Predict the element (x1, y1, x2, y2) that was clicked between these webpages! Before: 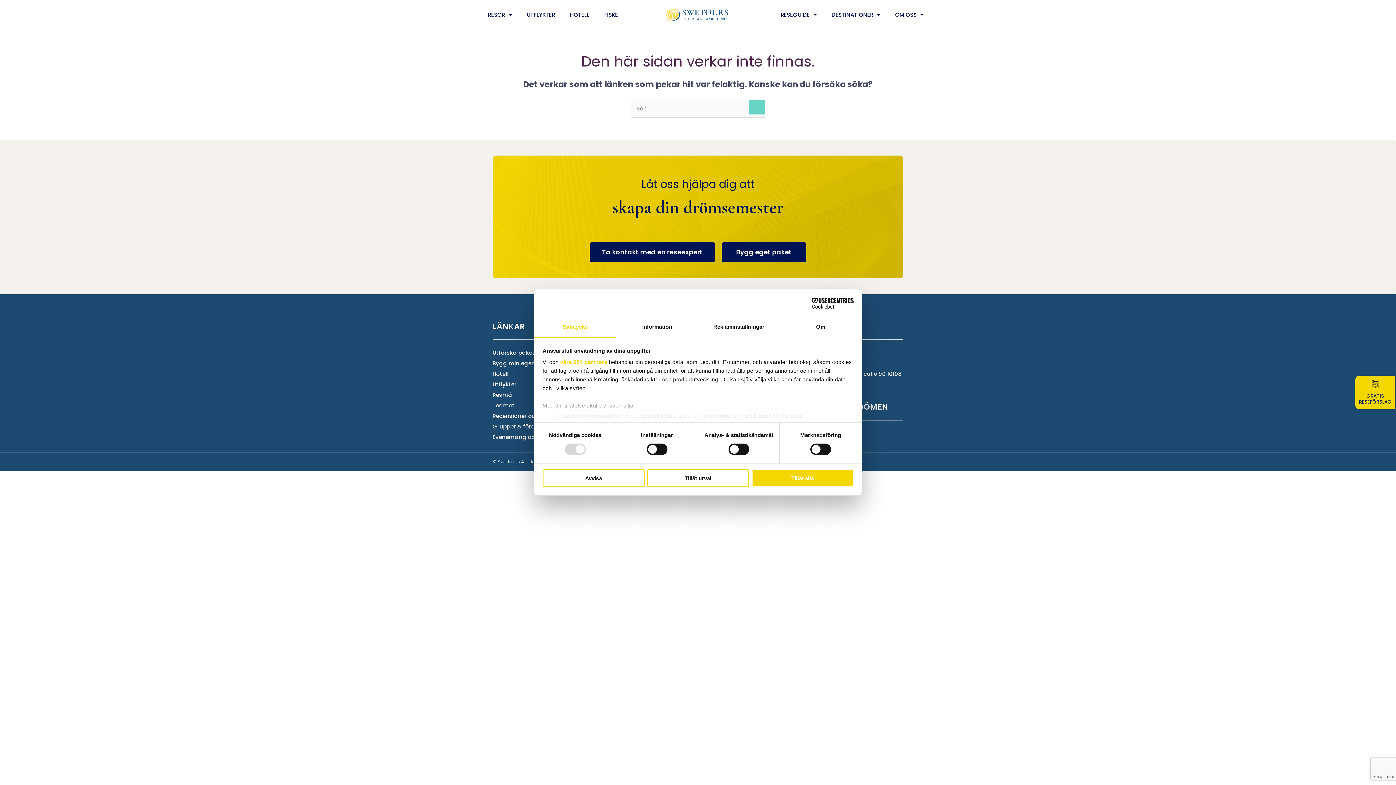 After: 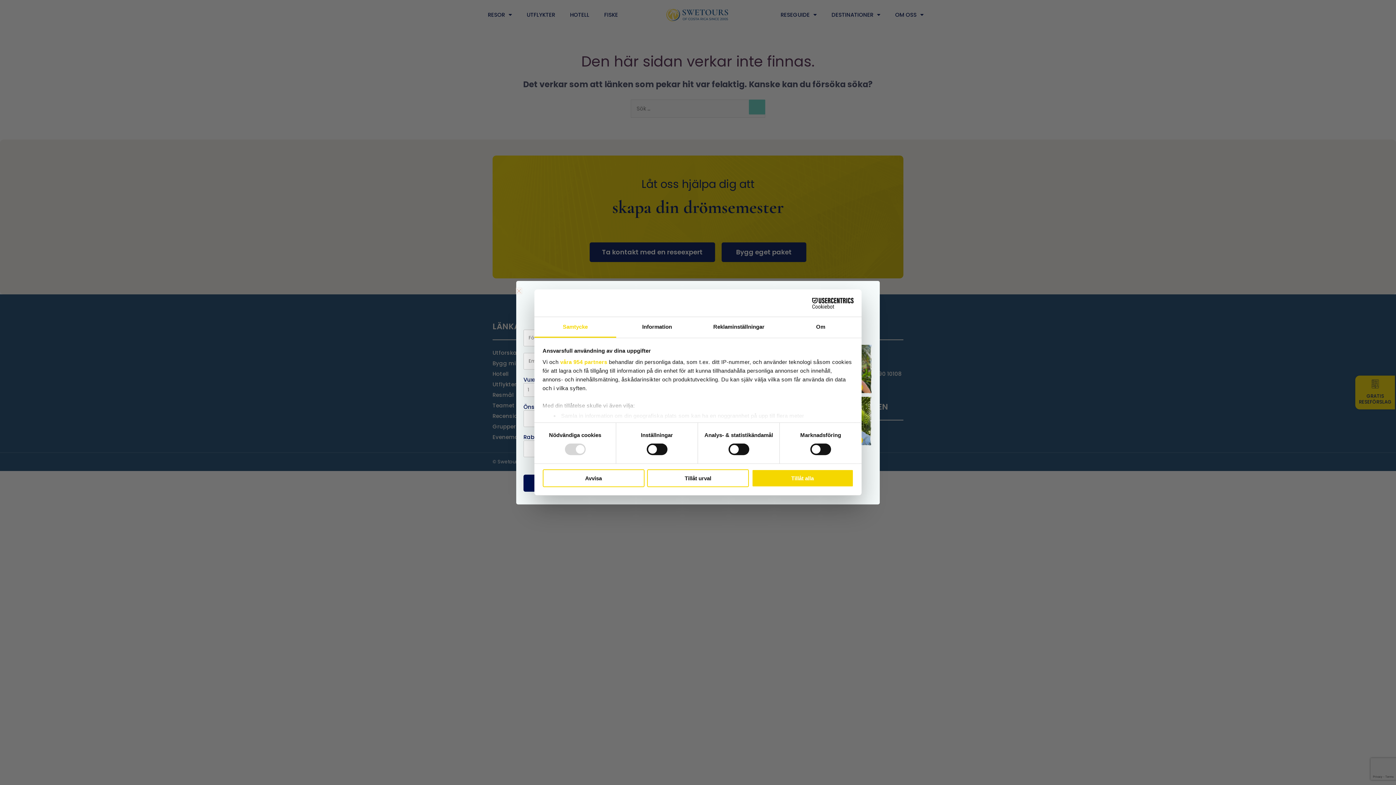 Action: label: GRATIS RESEFÖRSLAG bbox: (1359, 376, 1392, 405)